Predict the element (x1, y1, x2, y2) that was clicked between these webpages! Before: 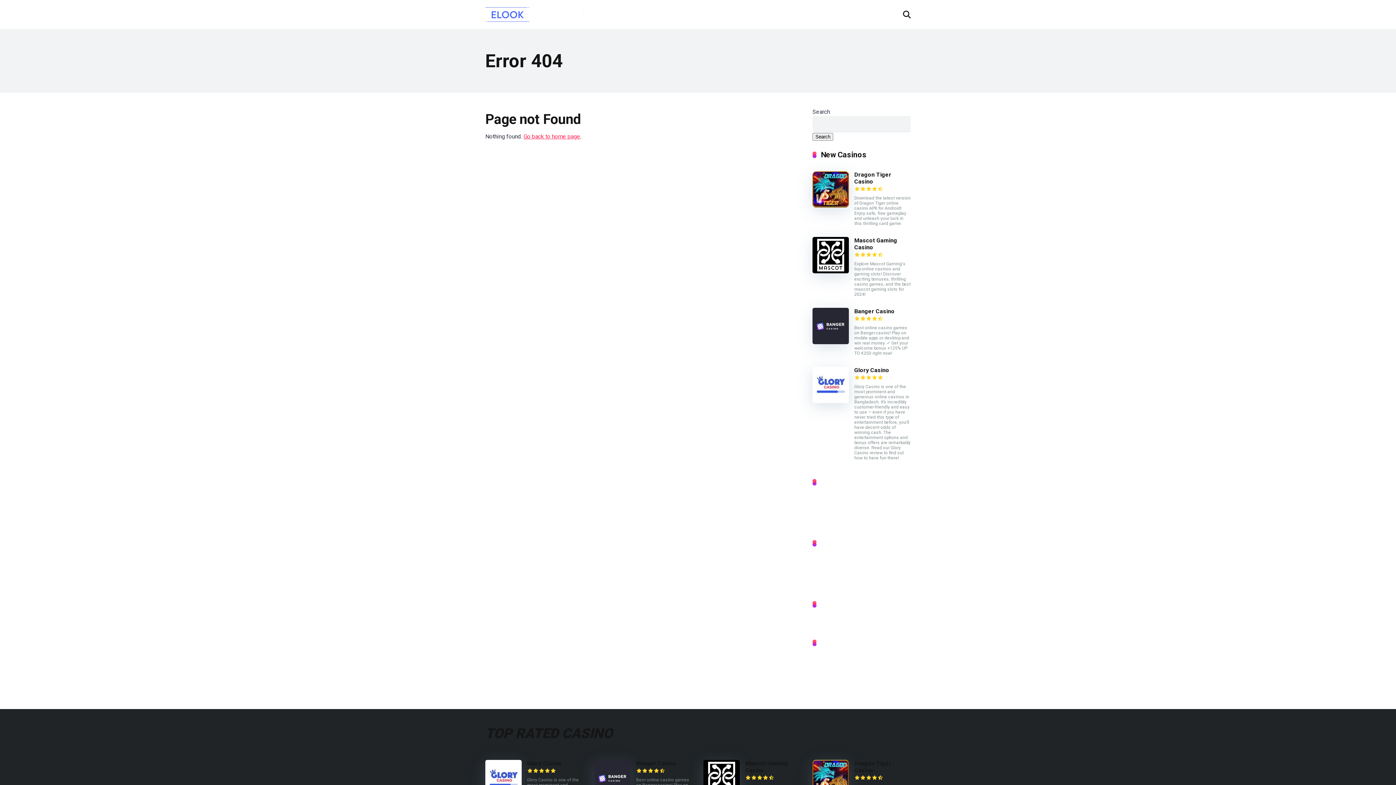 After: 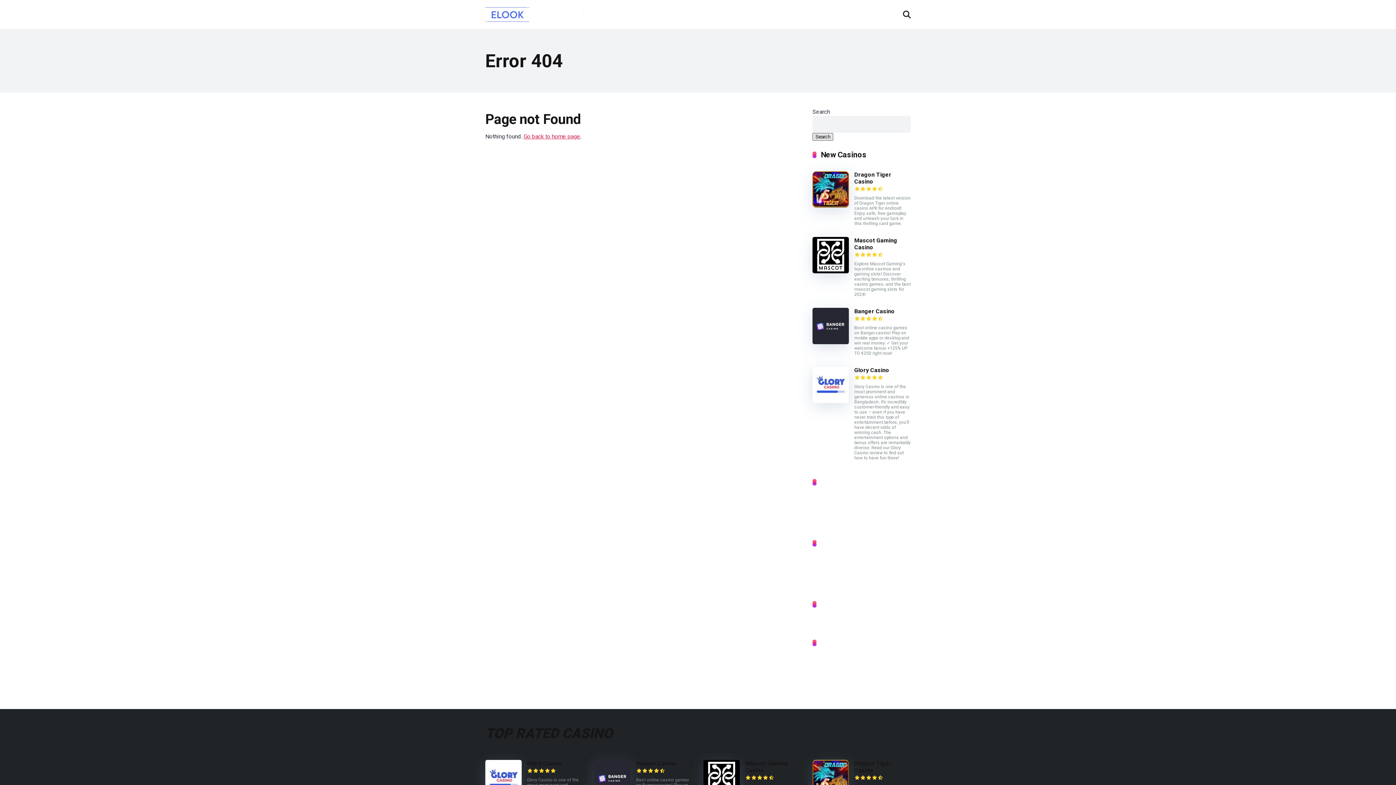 Action: bbox: (812, 133, 833, 140) label: Search